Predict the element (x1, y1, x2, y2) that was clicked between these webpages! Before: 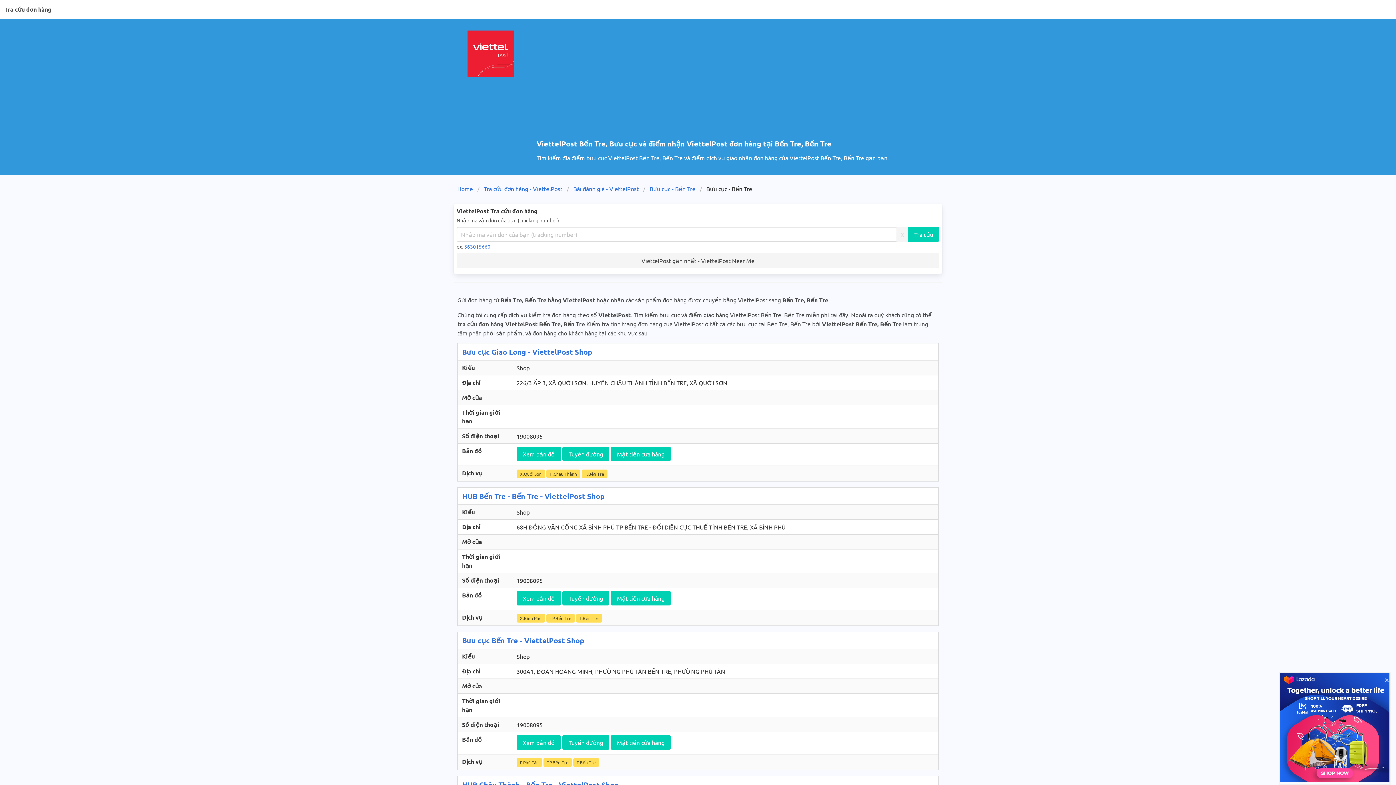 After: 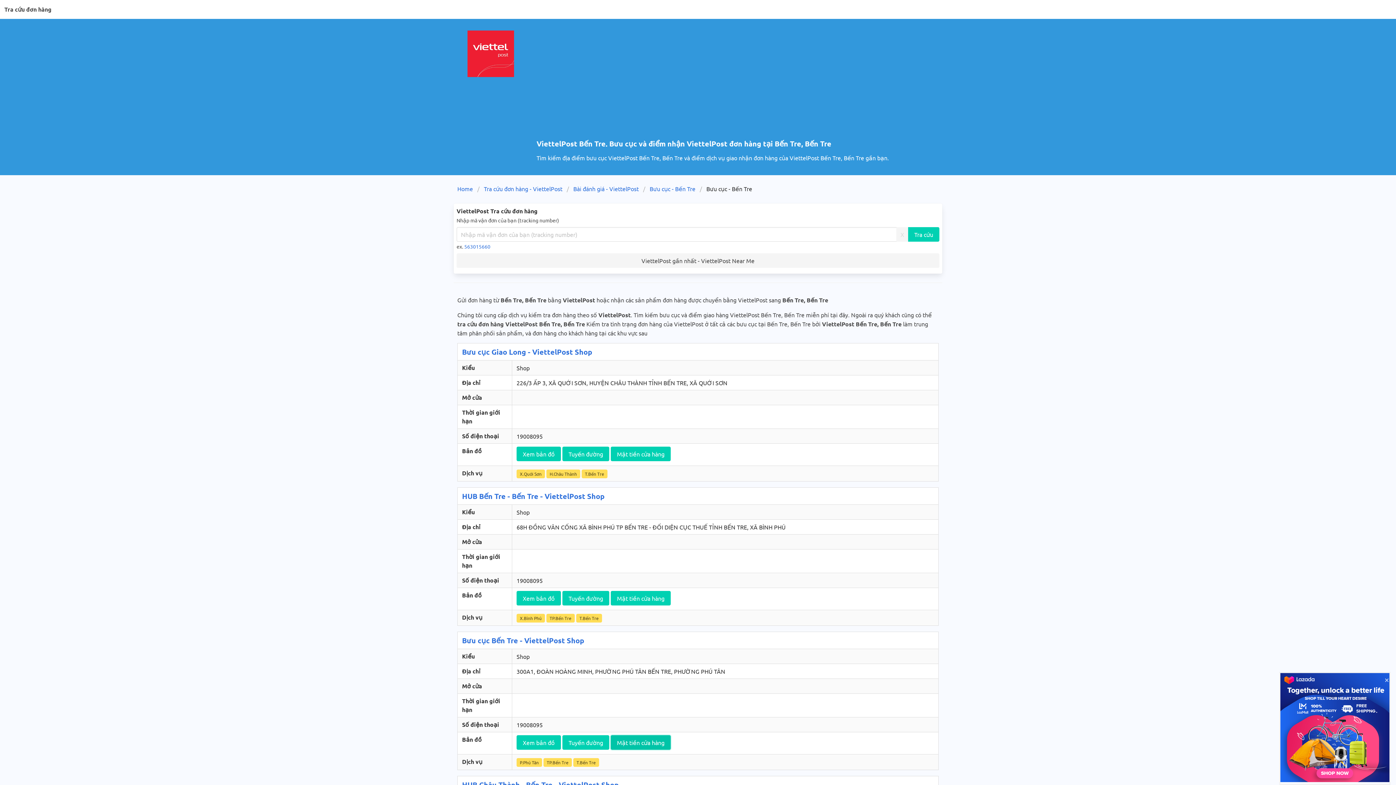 Action: bbox: (610, 735, 670, 750) label: Mặt tiền cửa hàng